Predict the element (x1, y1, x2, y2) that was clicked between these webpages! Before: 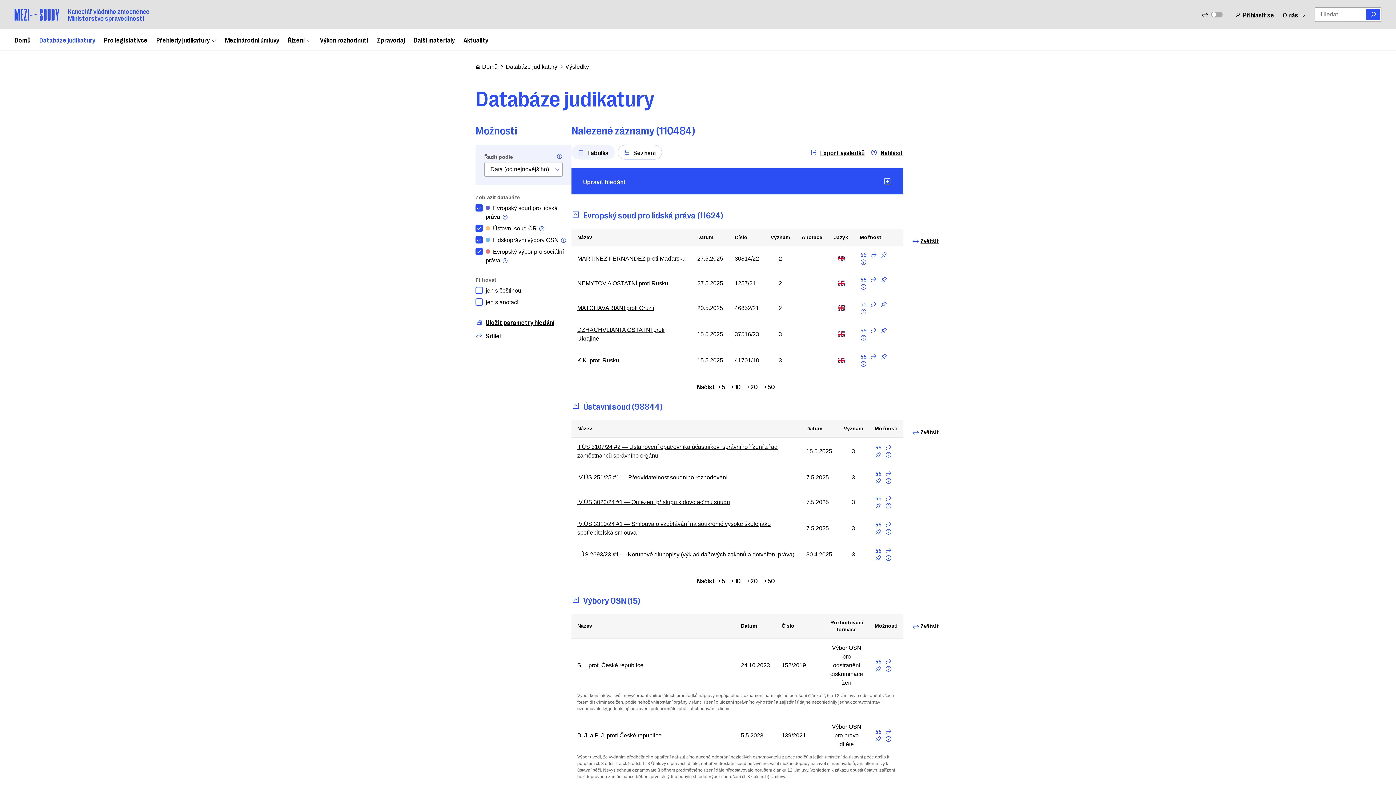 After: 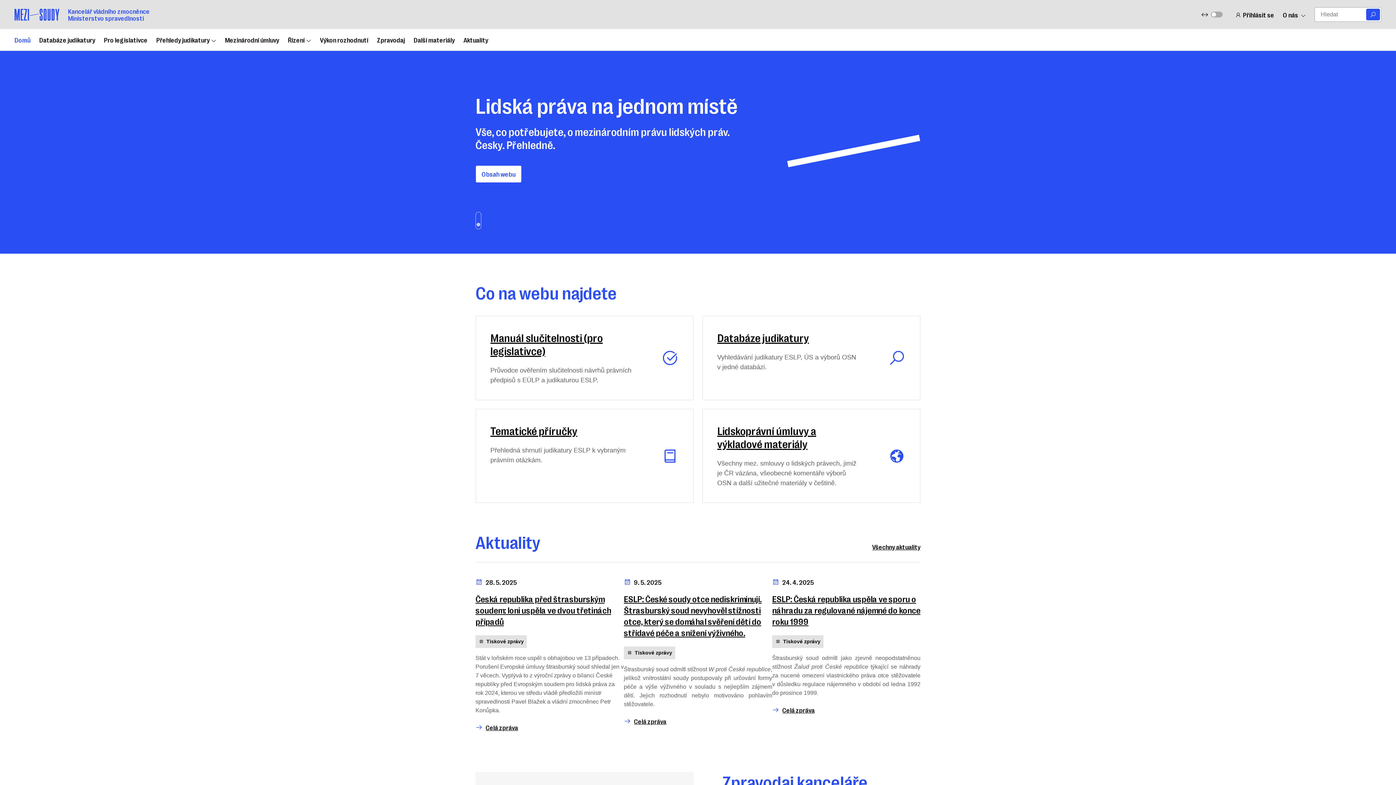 Action: bbox: (14, 7, 155, 21) label: Kancelář vládního zmocněnce Ministerstvo spravedlnosti